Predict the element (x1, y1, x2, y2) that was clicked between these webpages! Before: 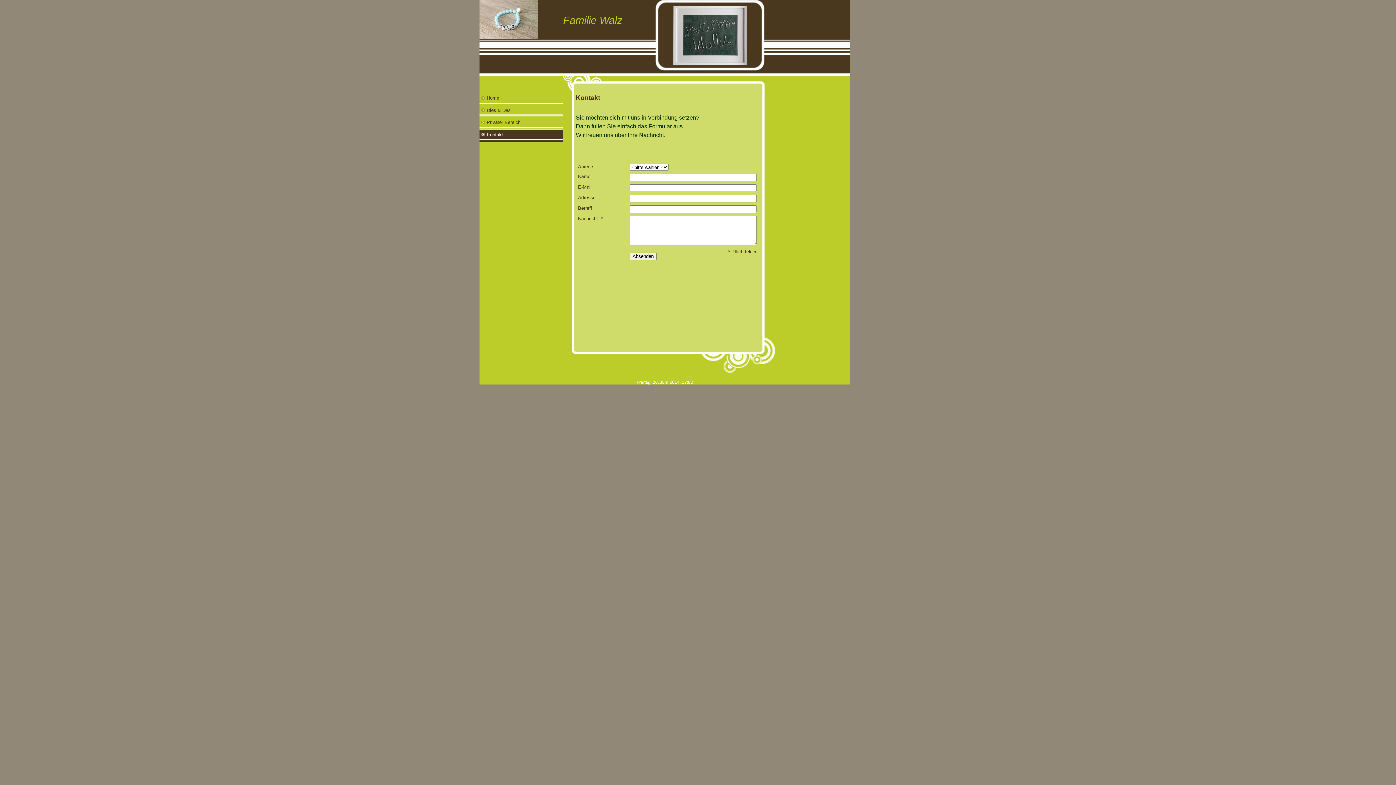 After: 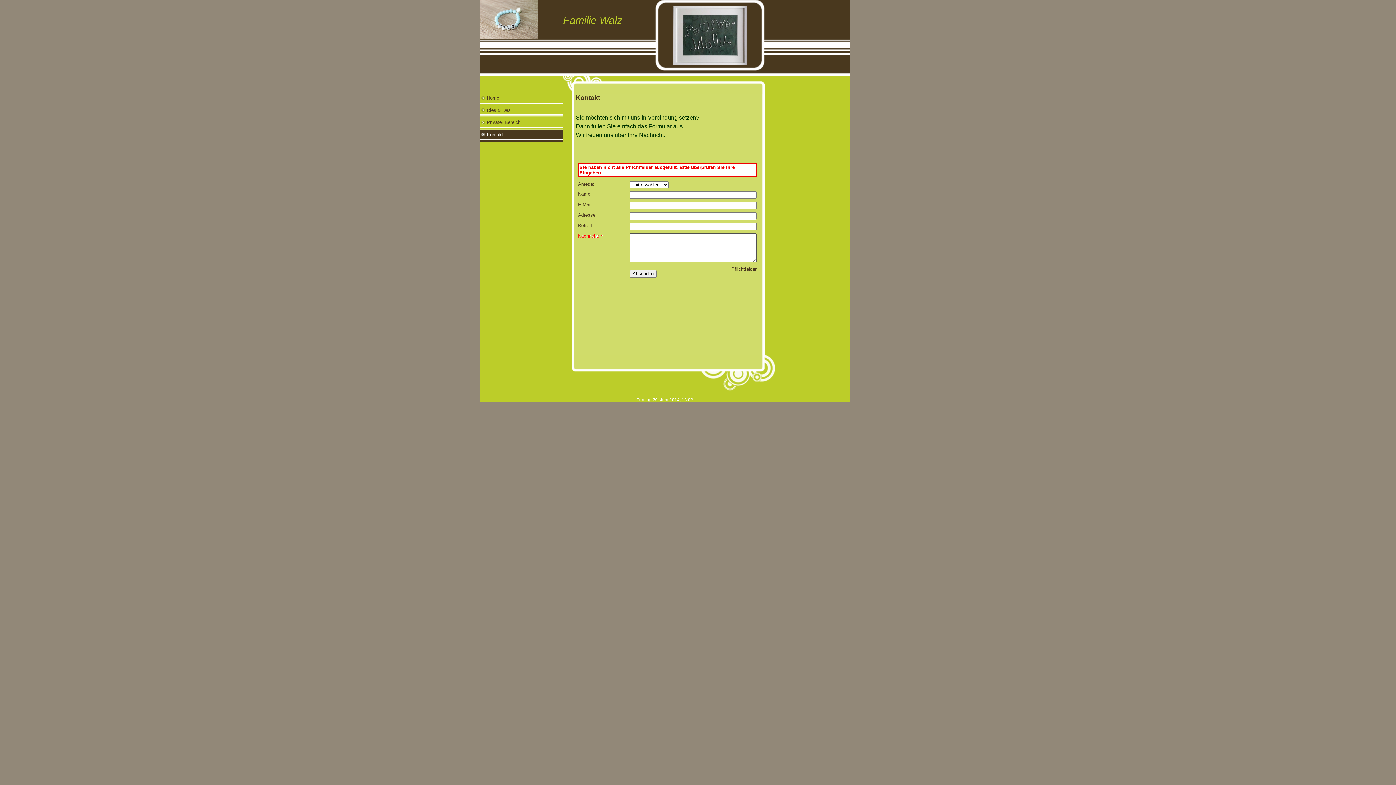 Action: bbox: (629, 252, 656, 260) label: Absenden